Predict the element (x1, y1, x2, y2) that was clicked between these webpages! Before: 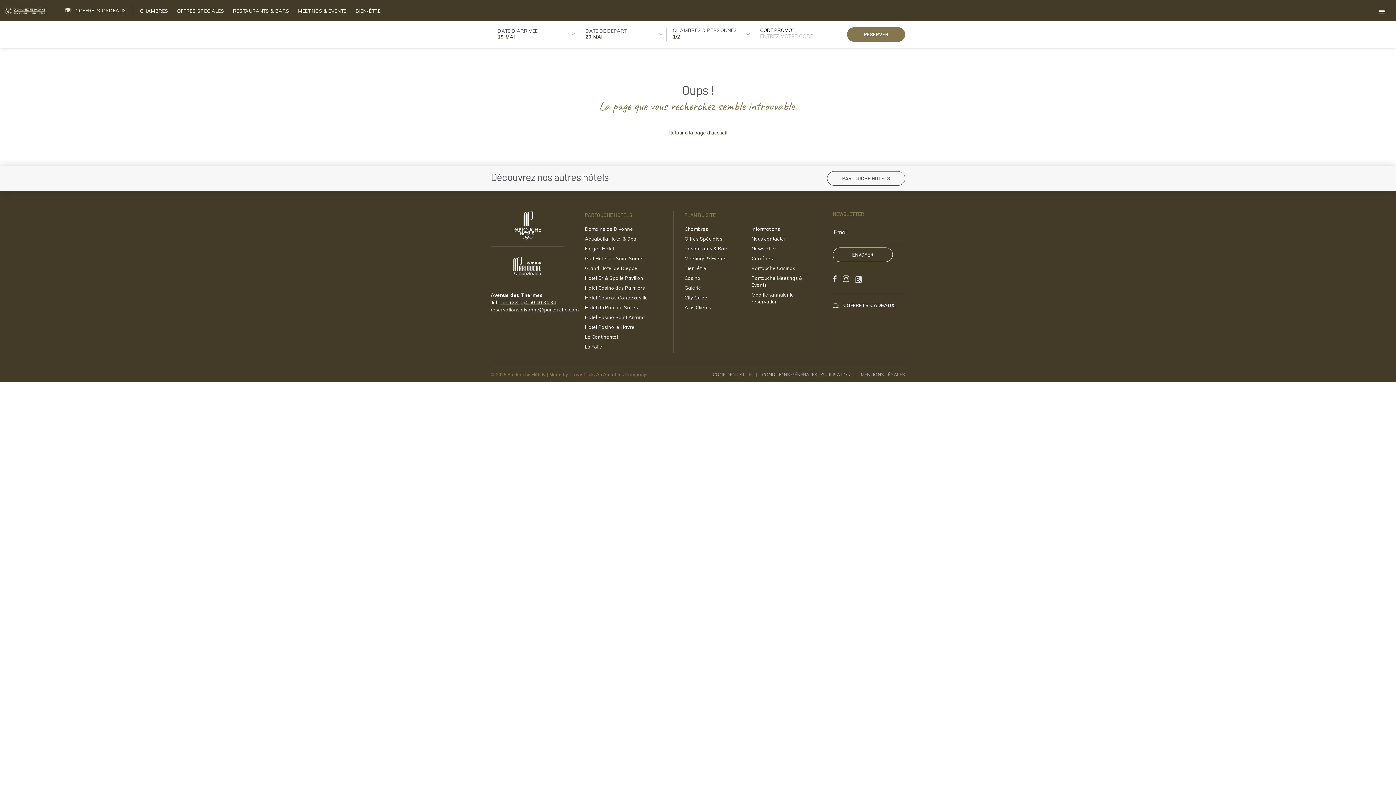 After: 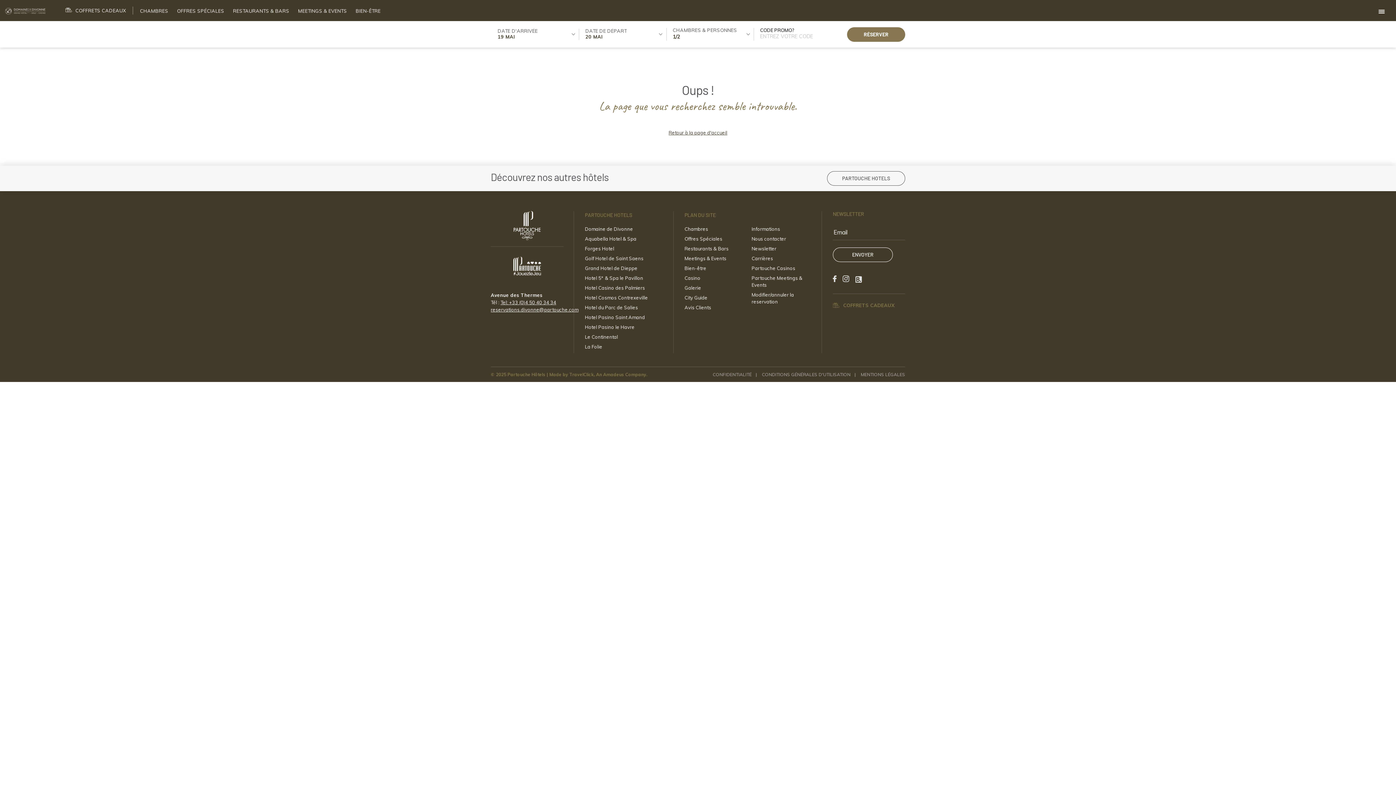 Action: bbox: (833, 301, 894, 309) label: COFFRETS CADEAUX
OPENS IN A NEW TAB.